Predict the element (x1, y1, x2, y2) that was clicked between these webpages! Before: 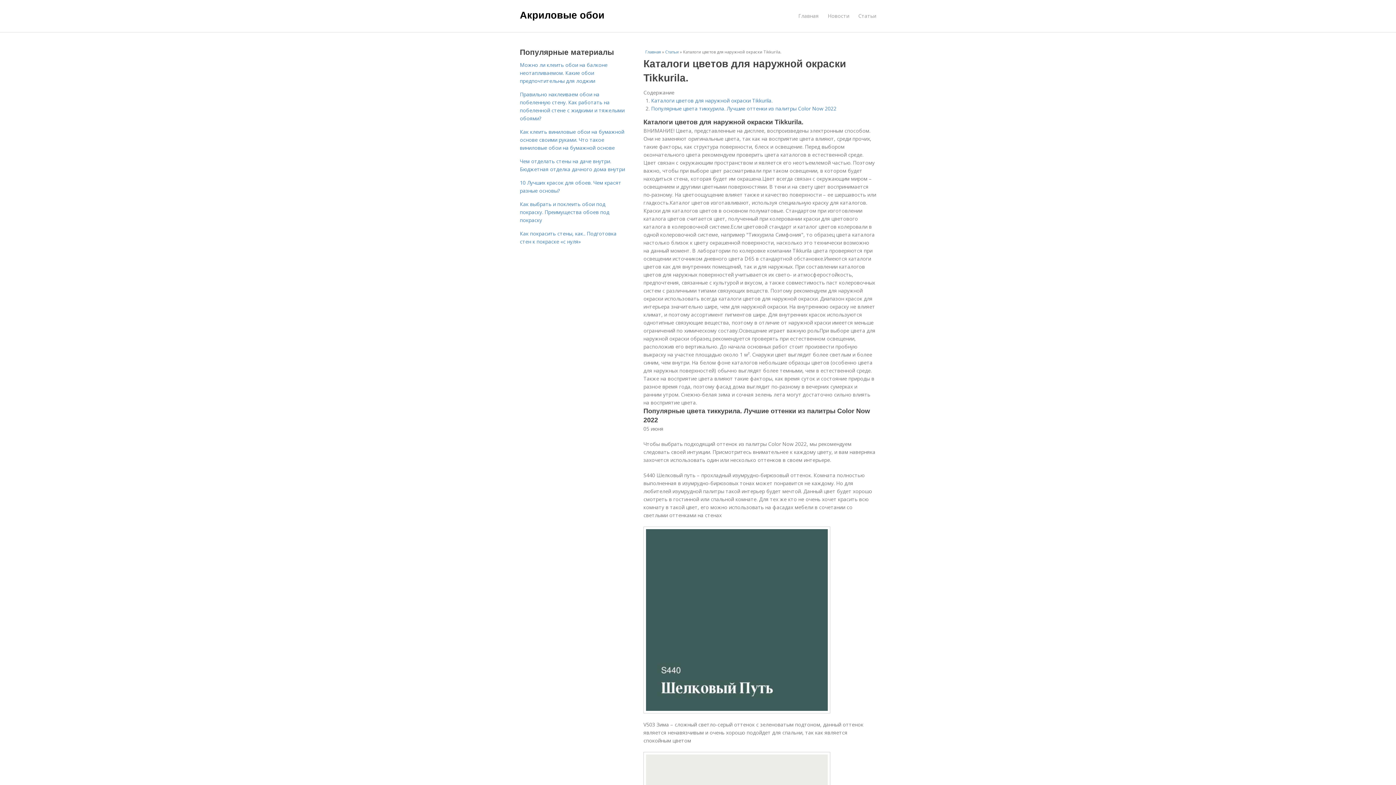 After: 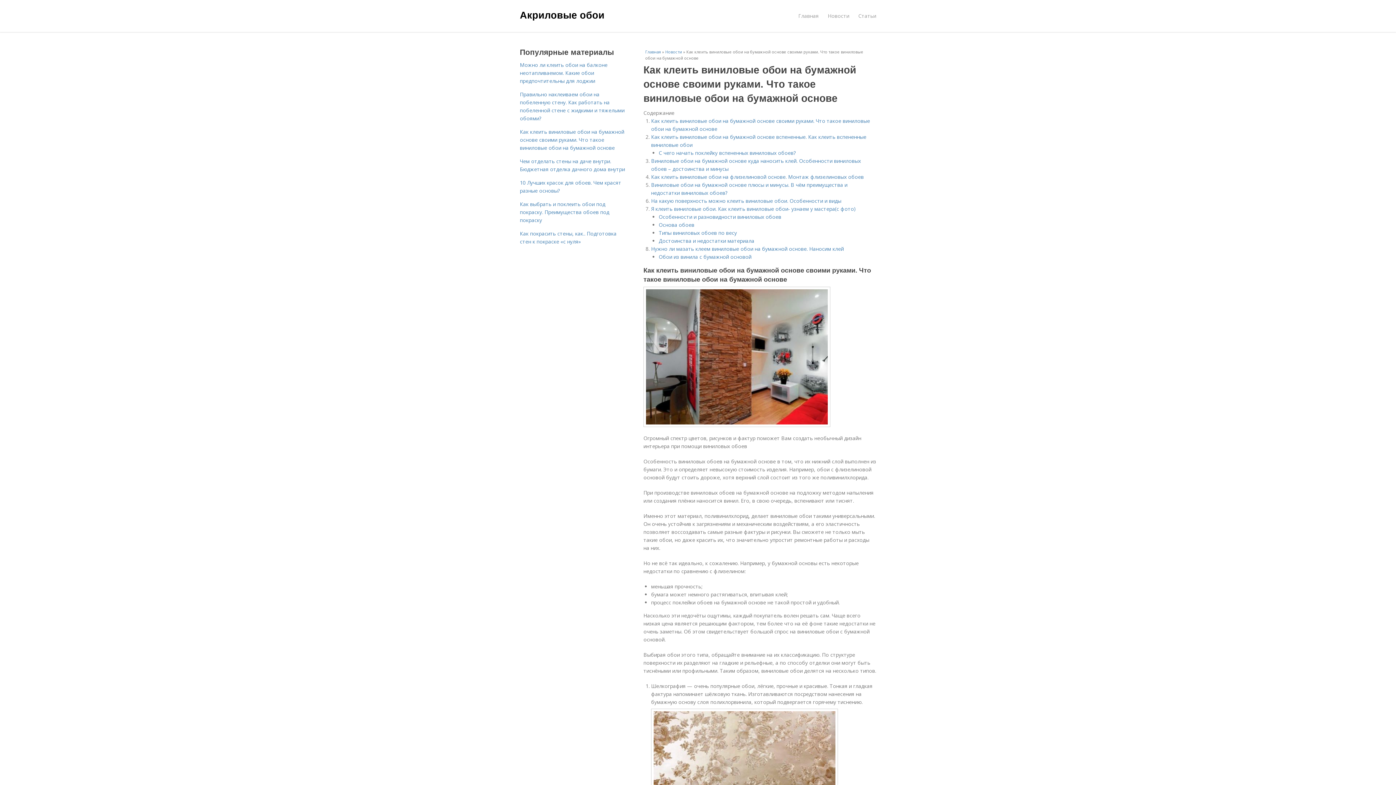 Action: label: Как клеить виниловые обои на бумажной основе своими руками. Что такое виниловые обои на бумажной основе bbox: (520, 128, 624, 151)